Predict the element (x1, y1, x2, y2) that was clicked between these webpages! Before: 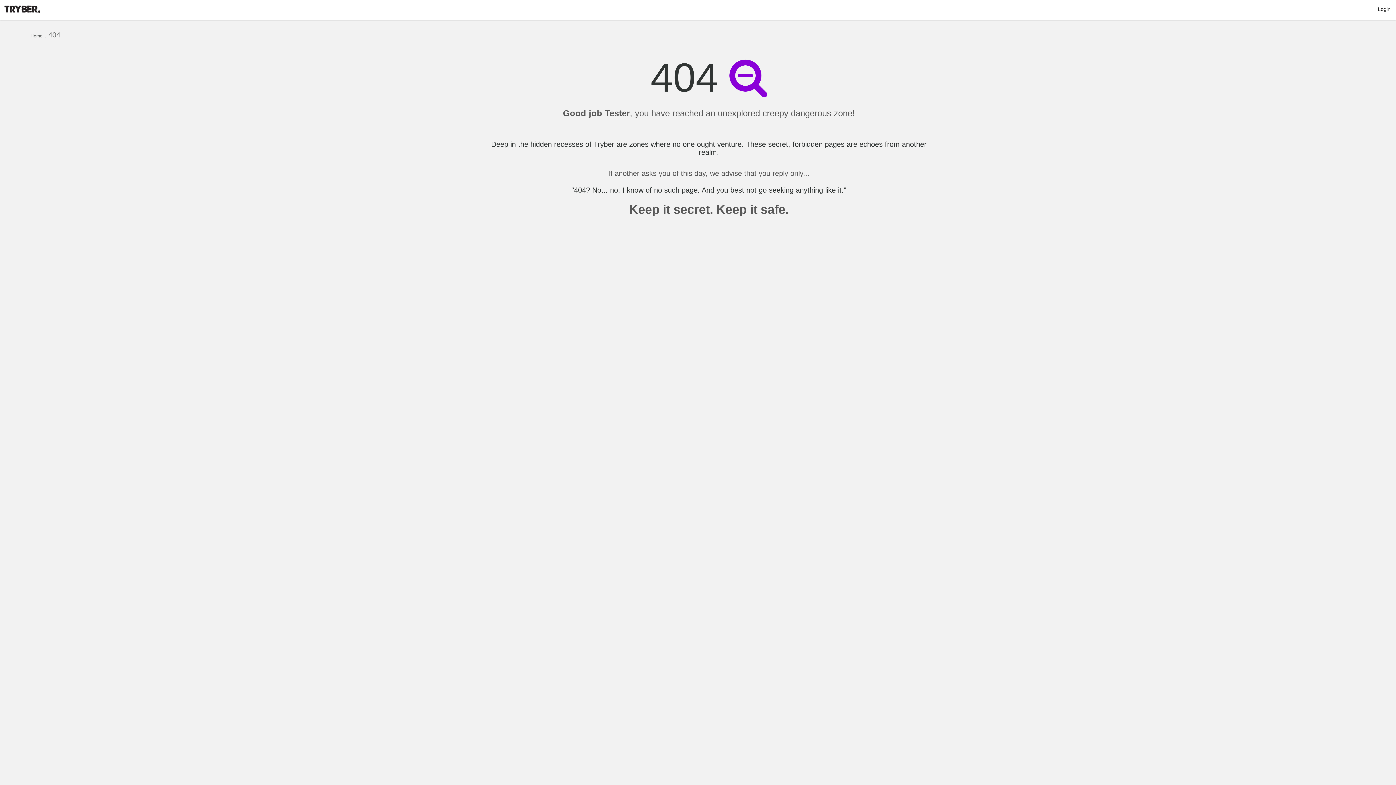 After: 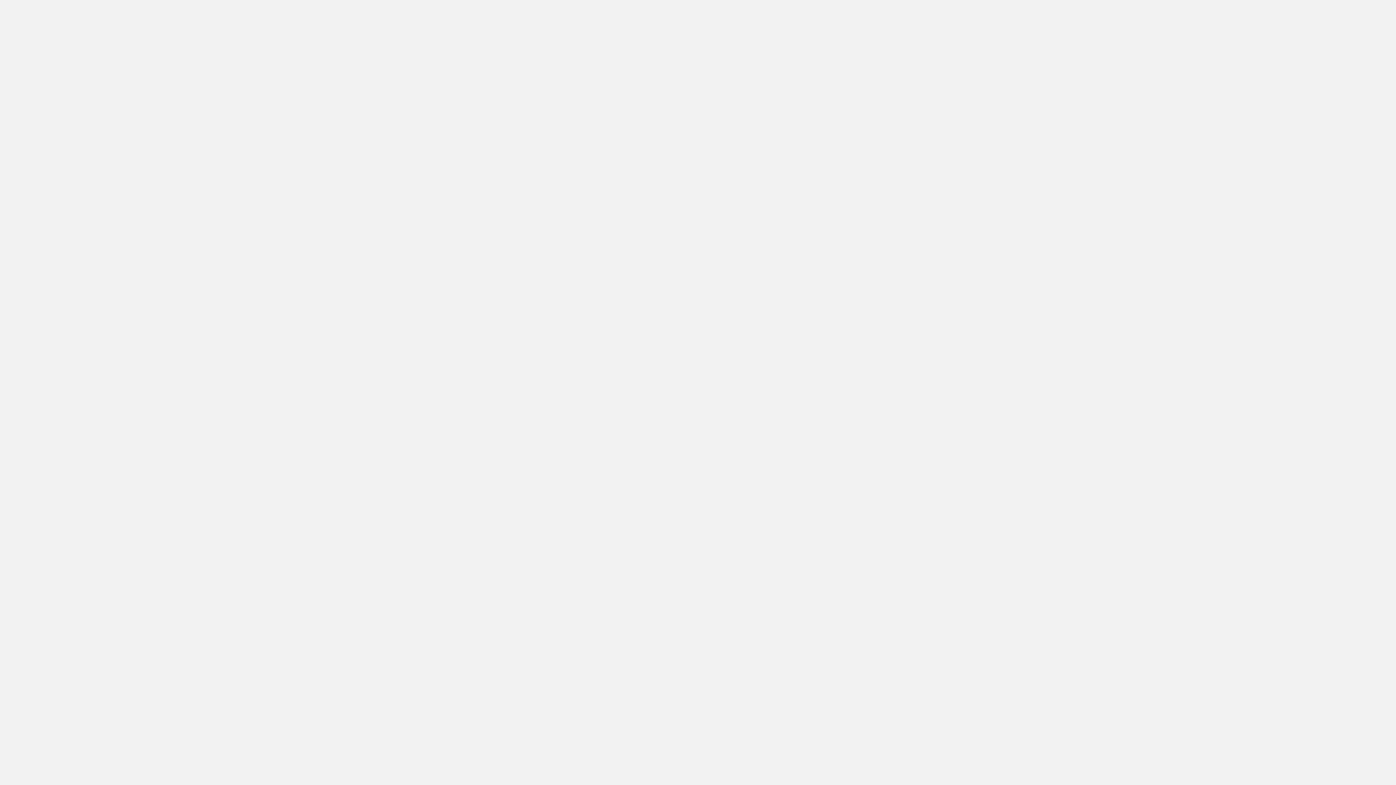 Action: bbox: (4, 5, 40, 11)